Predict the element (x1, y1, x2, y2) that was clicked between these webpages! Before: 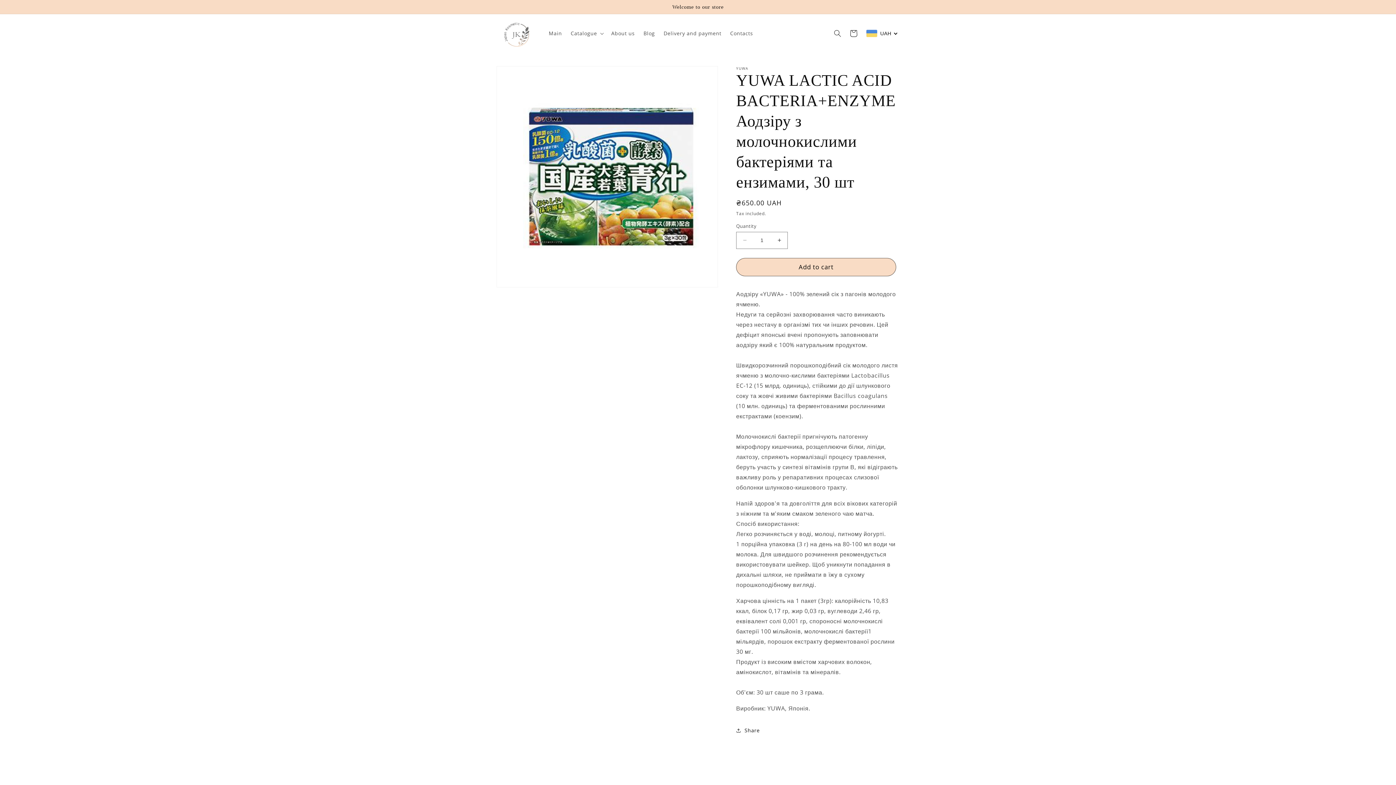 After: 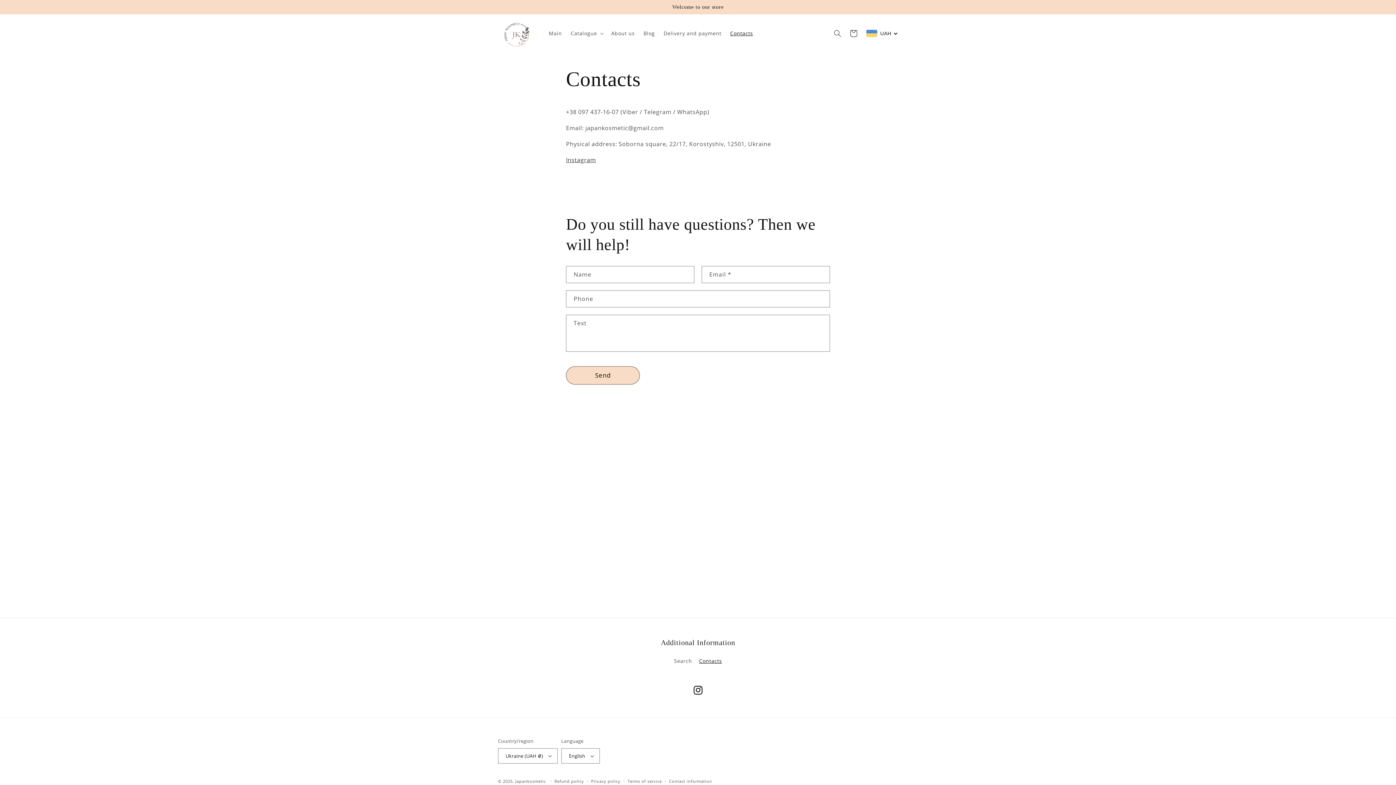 Action: label: Contacts bbox: (726, 25, 757, 41)